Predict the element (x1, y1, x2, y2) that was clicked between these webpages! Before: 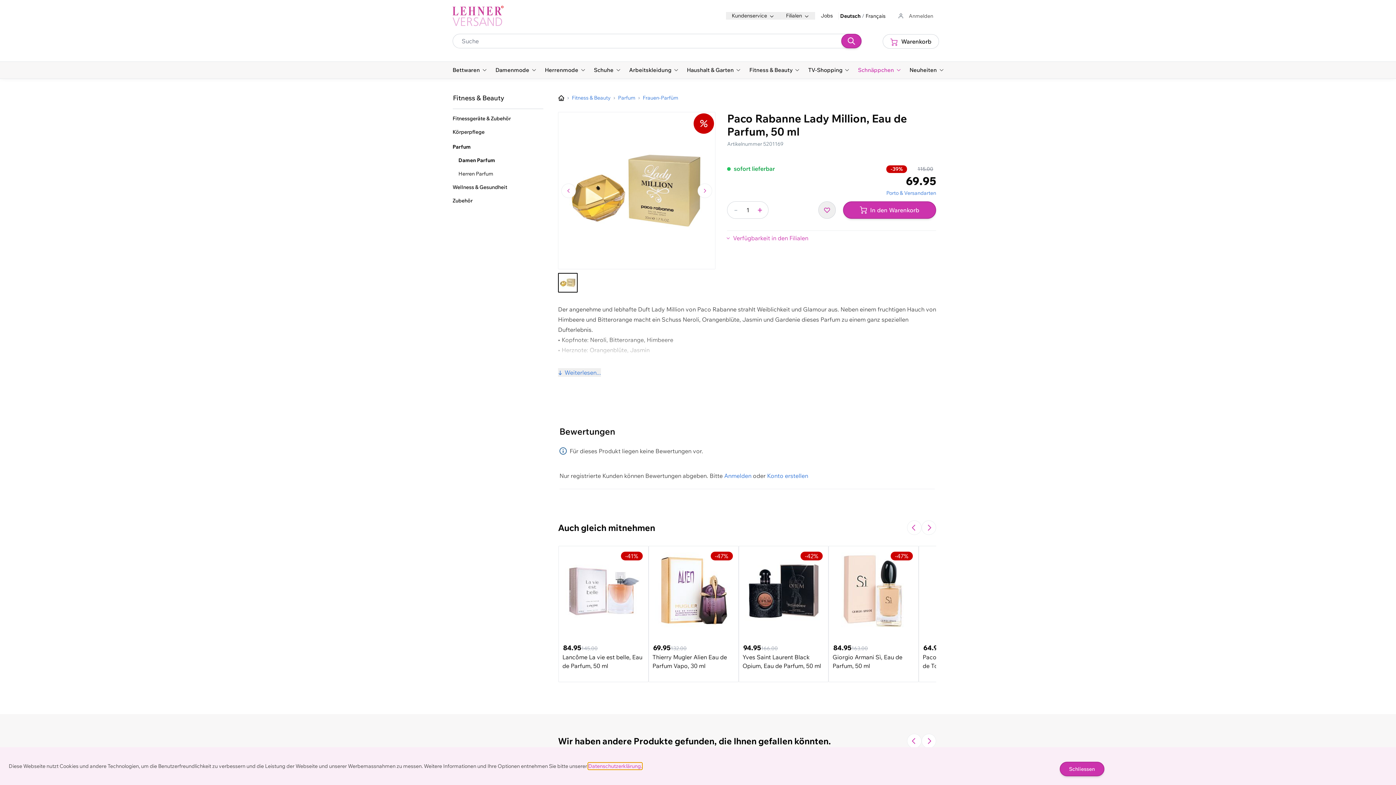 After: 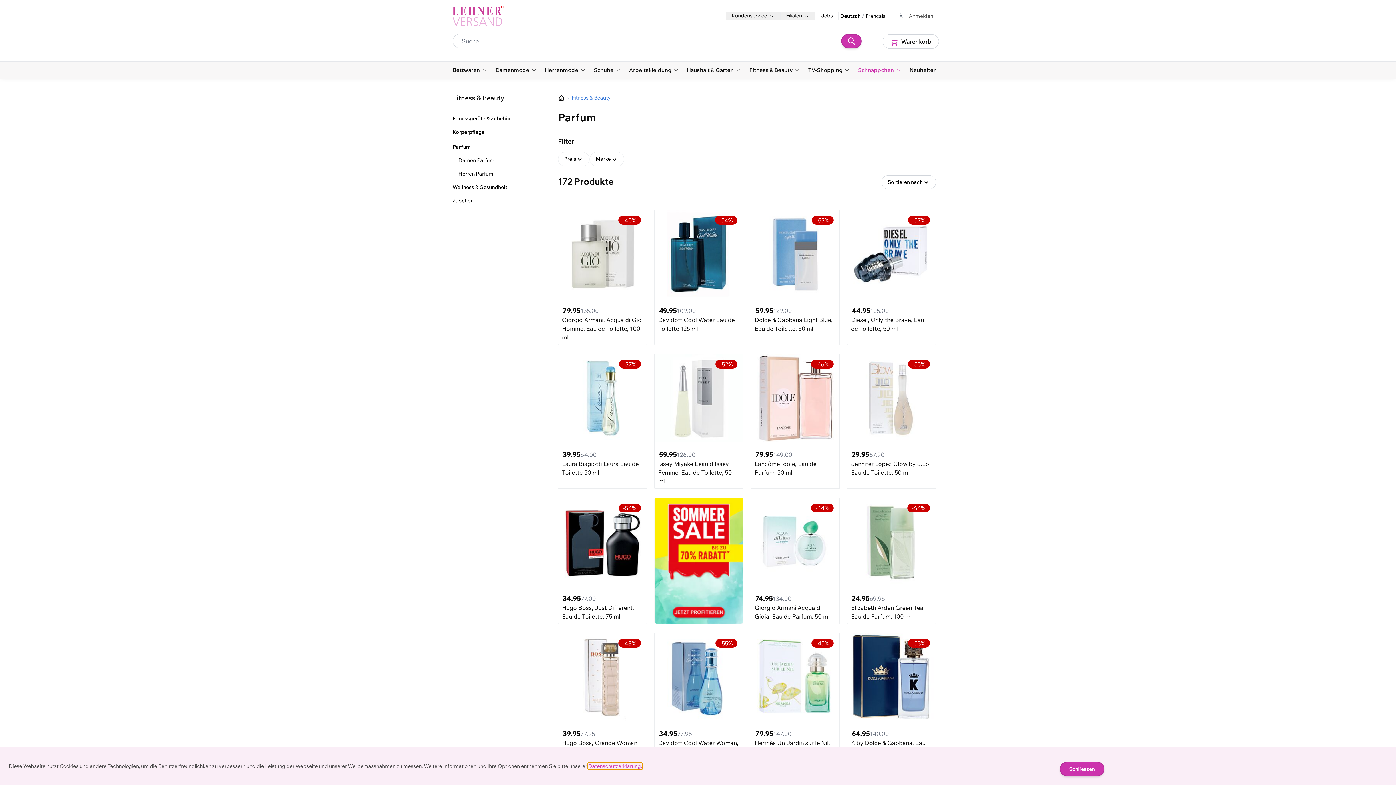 Action: bbox: (618, 94, 635, 101) label: Parfum